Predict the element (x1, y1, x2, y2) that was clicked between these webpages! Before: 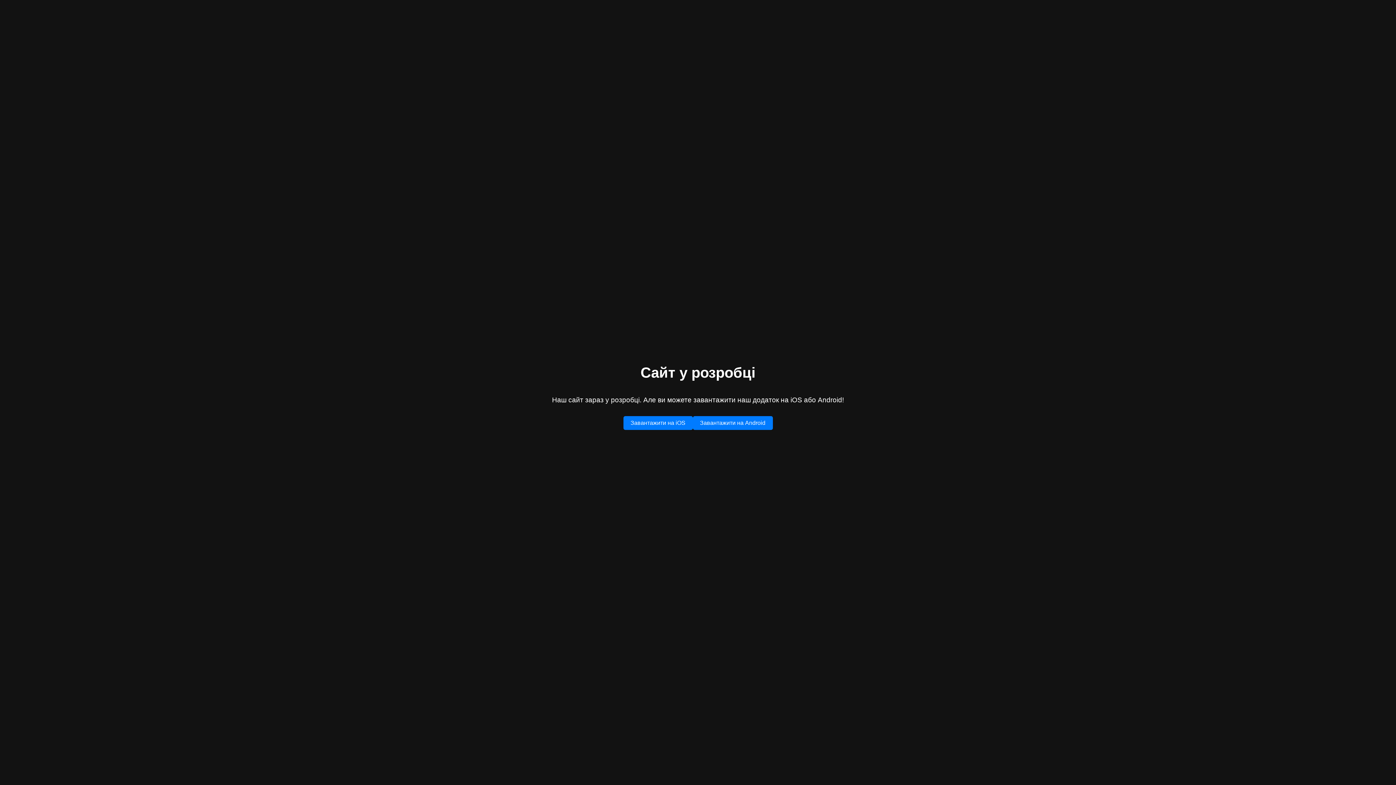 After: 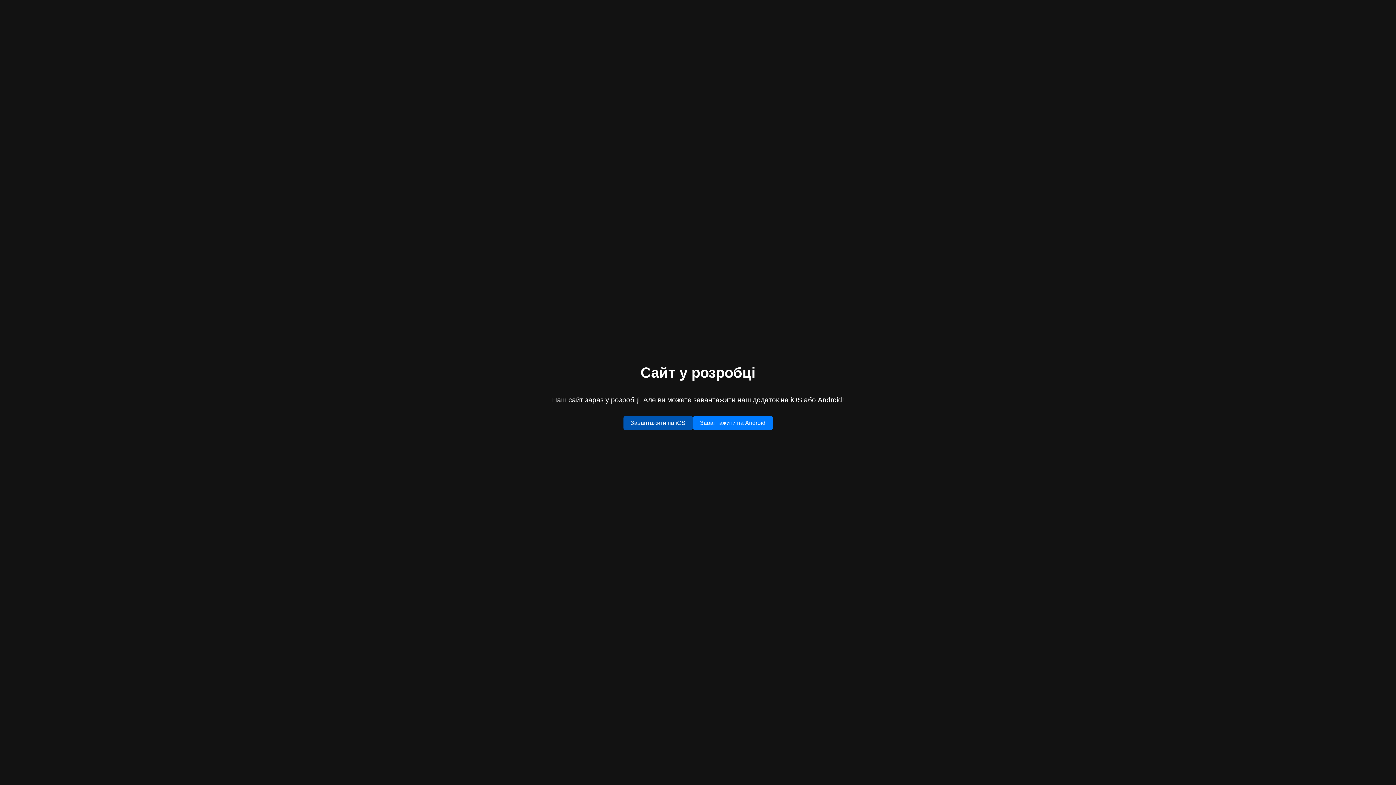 Action: bbox: (623, 416, 692, 430) label: Завантажити на iOS